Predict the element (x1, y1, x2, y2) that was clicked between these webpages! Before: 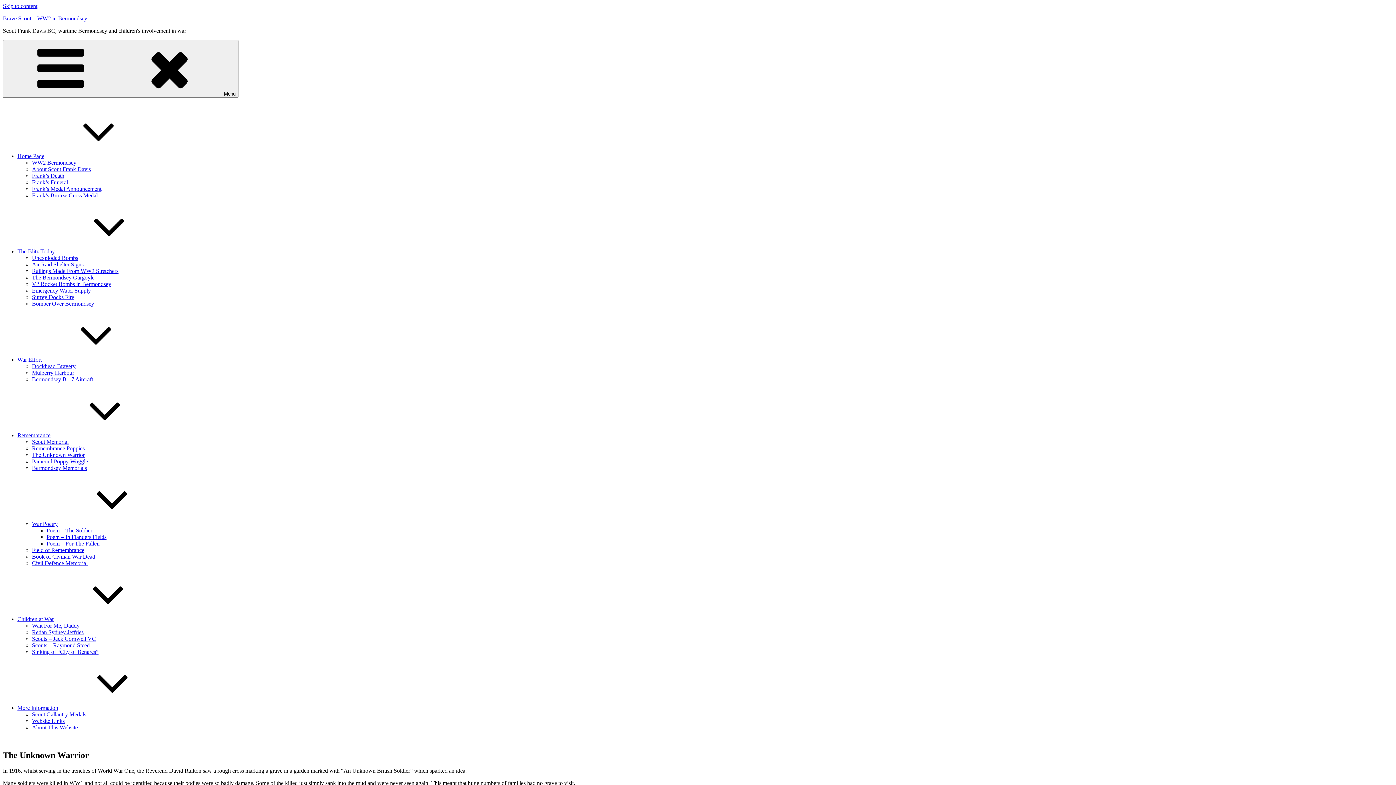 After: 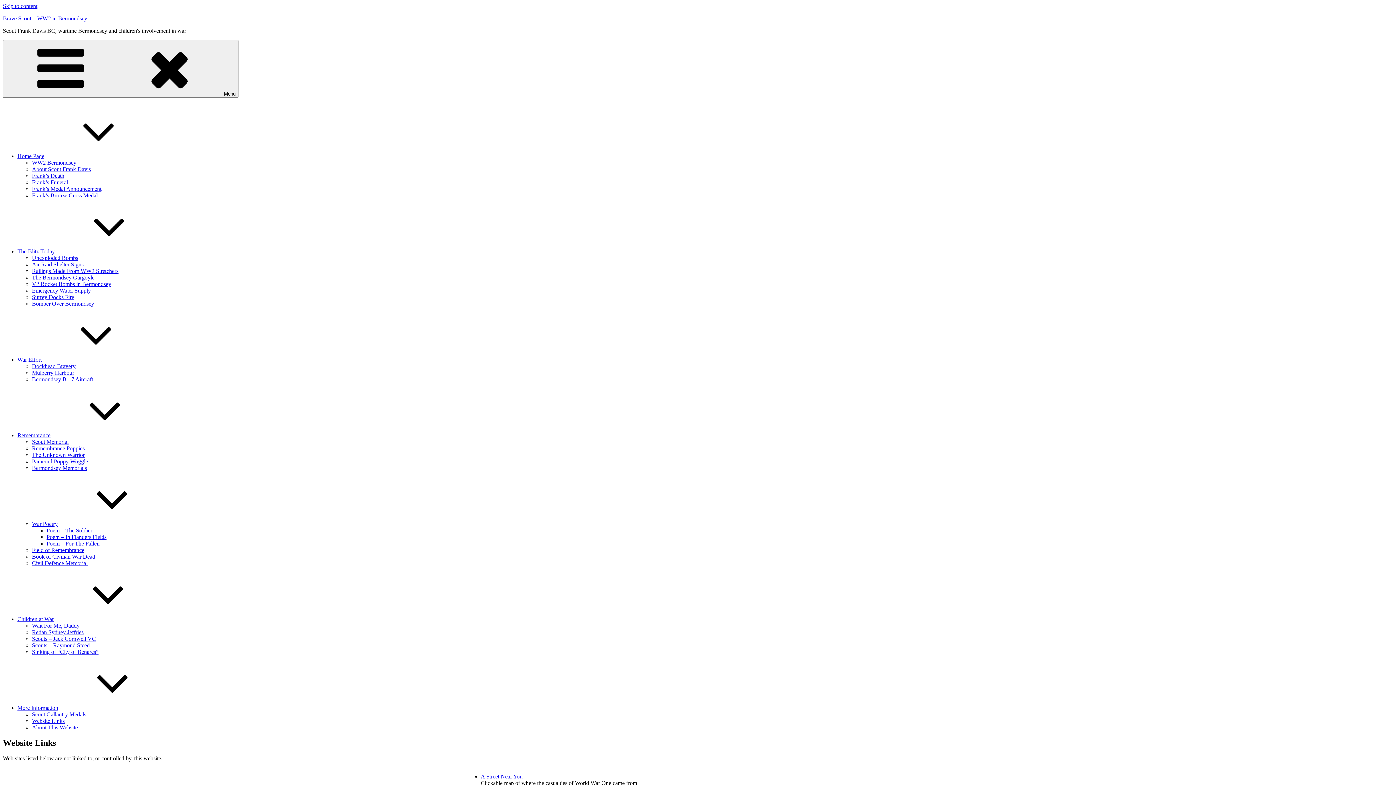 Action: bbox: (32, 718, 64, 724) label: Website Links